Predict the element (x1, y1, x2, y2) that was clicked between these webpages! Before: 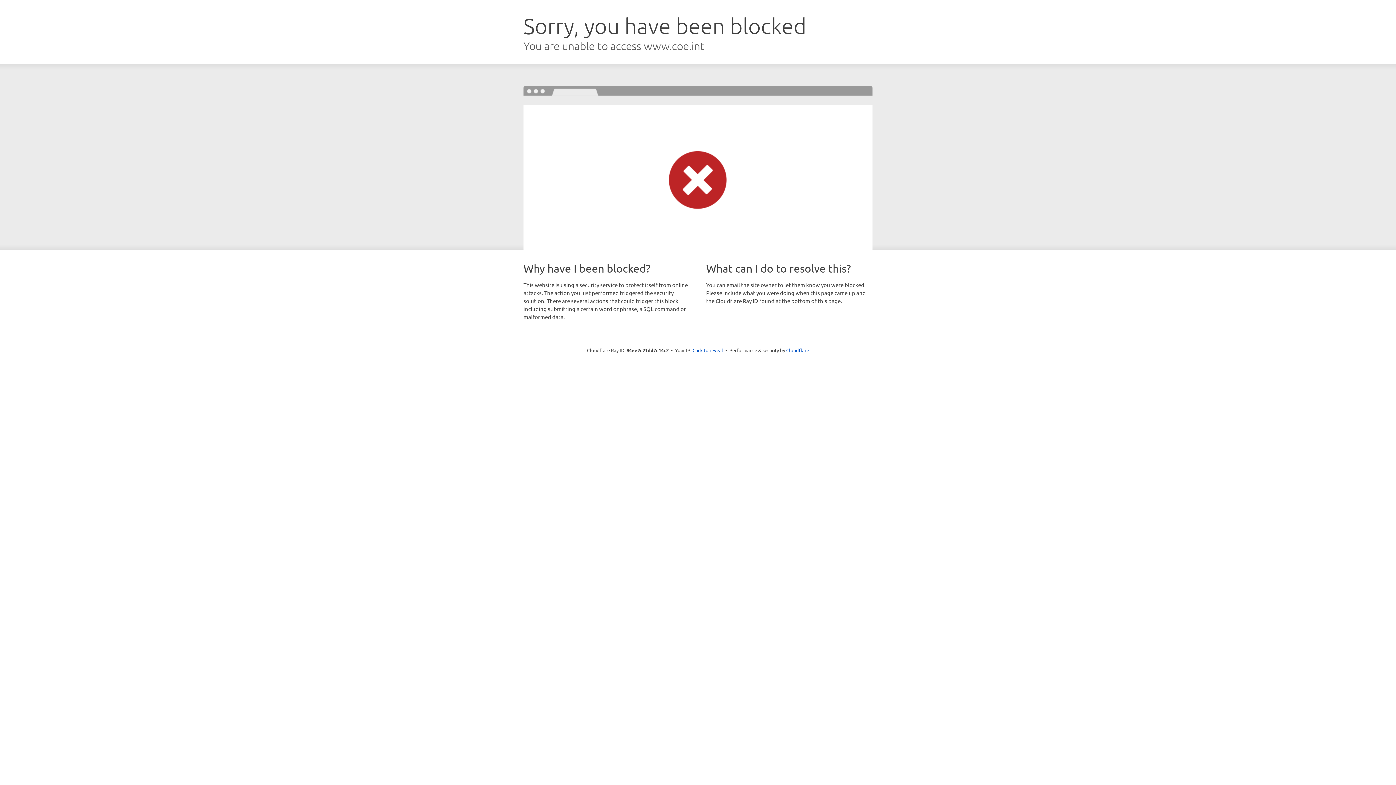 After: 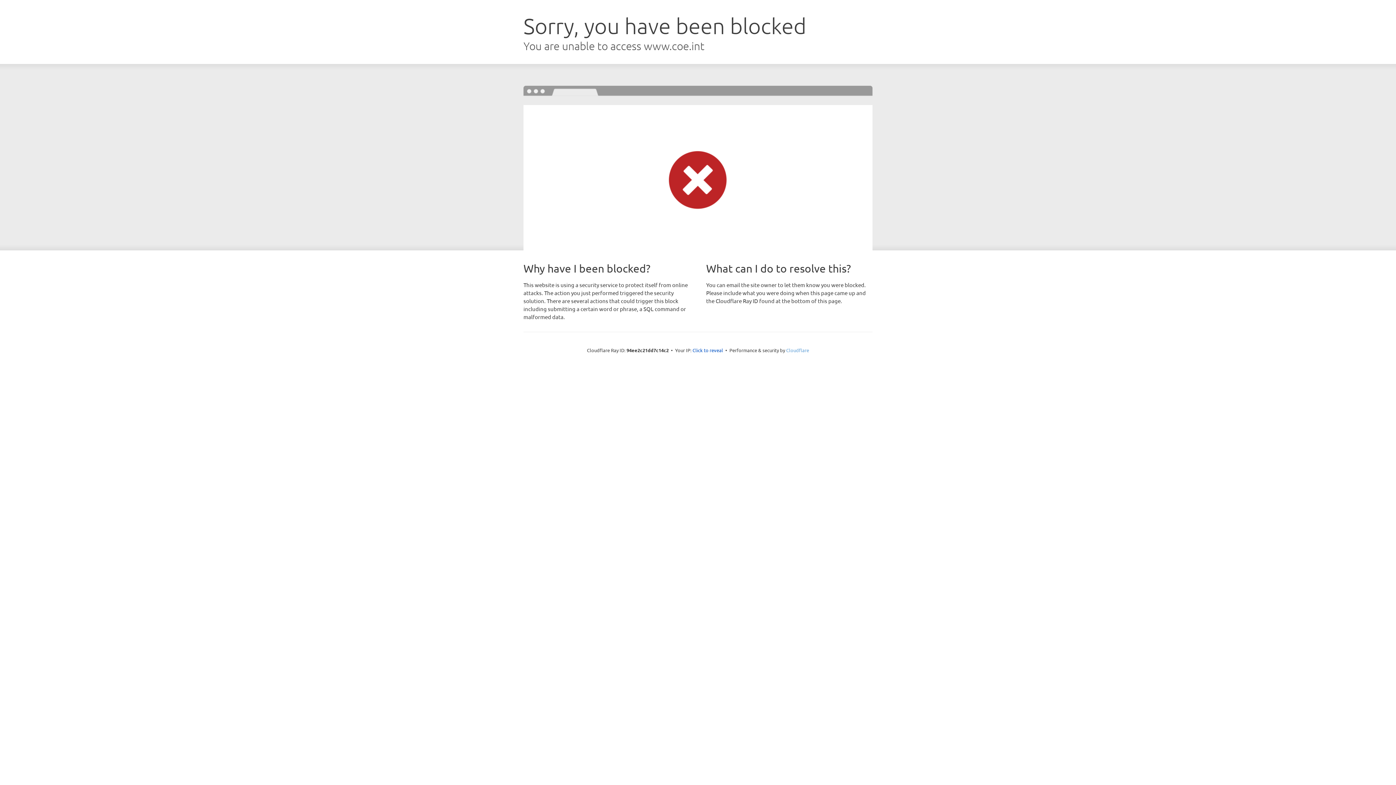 Action: label: Cloudflare bbox: (786, 347, 809, 353)